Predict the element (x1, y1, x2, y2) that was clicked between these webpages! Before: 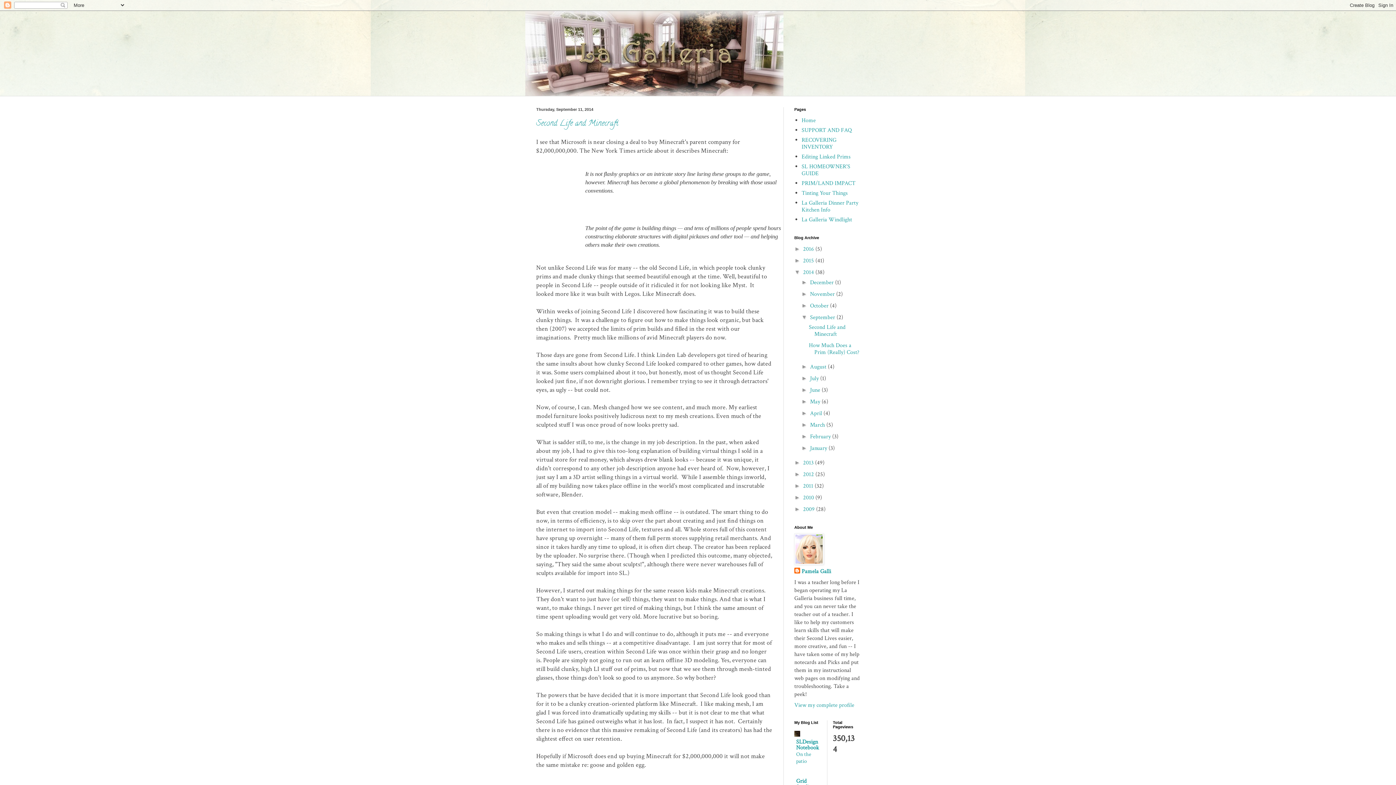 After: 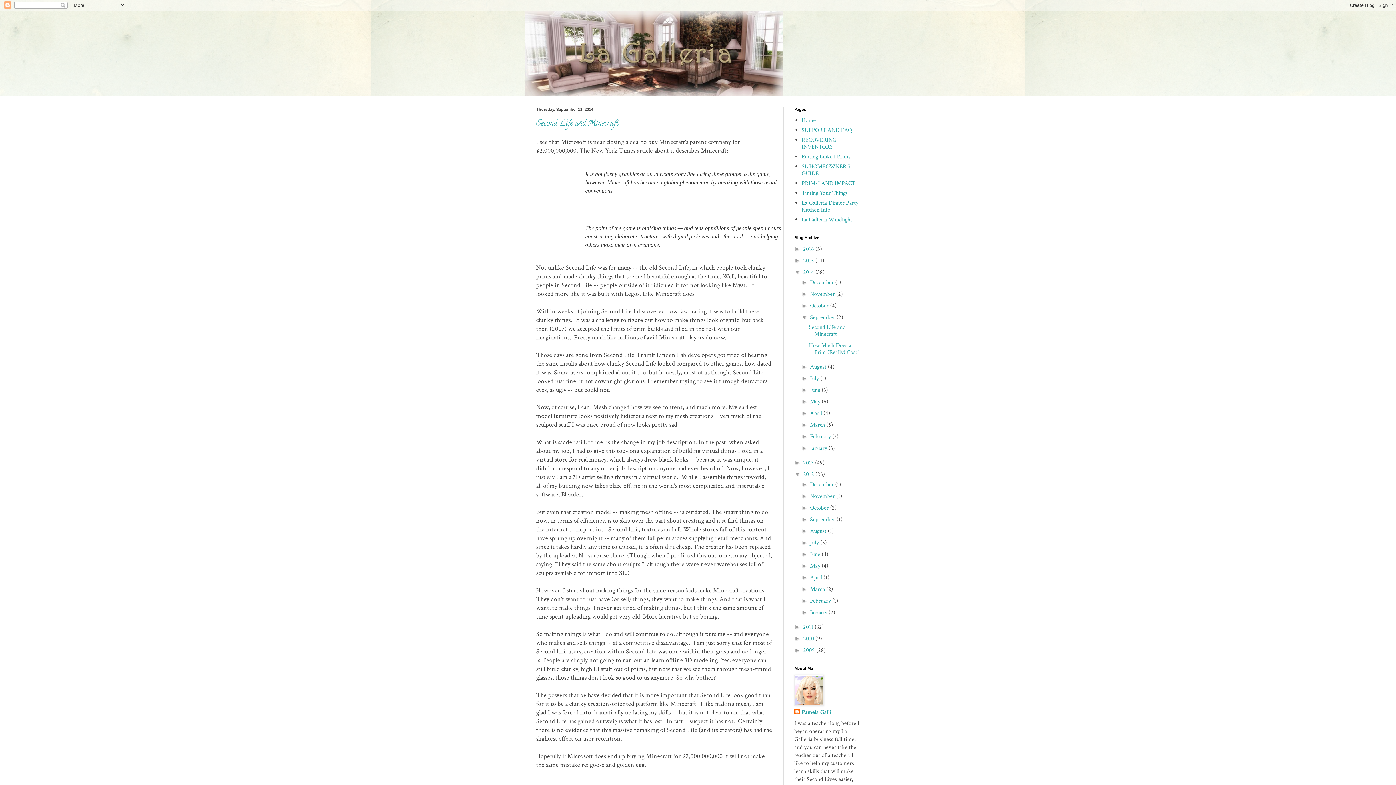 Action: label: ►   bbox: (794, 471, 803, 477)